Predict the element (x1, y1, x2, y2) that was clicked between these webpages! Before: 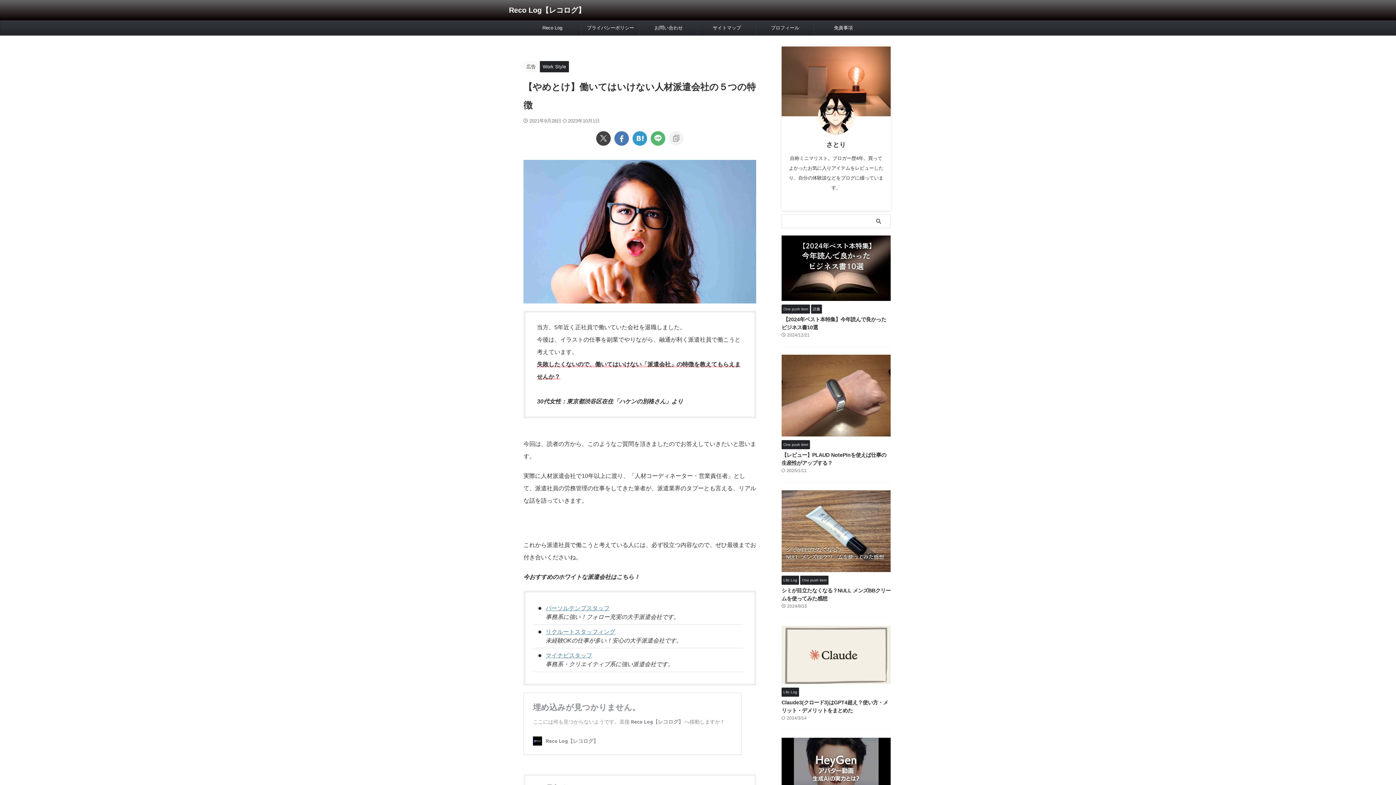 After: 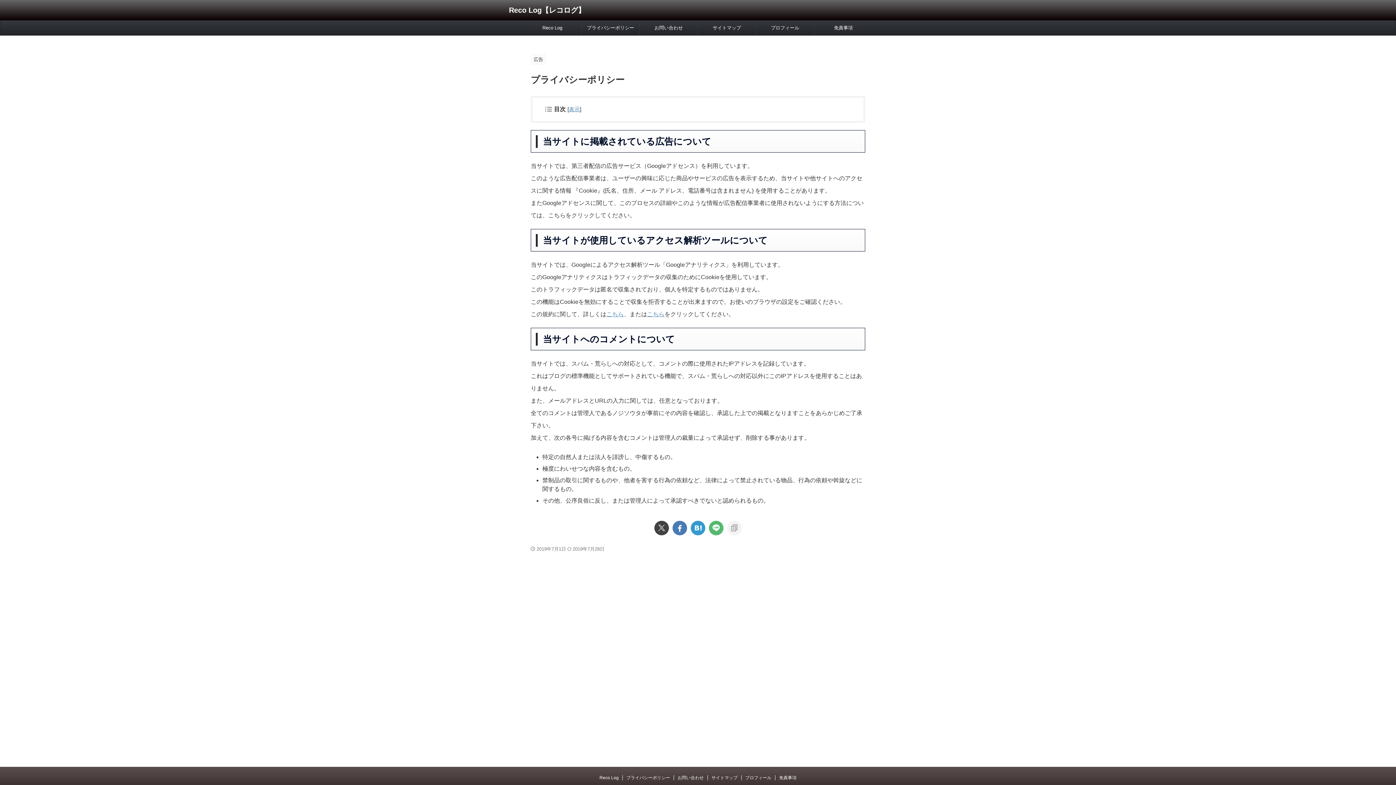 Action: bbox: (581, 20, 639, 35) label: プライバシーポリシー